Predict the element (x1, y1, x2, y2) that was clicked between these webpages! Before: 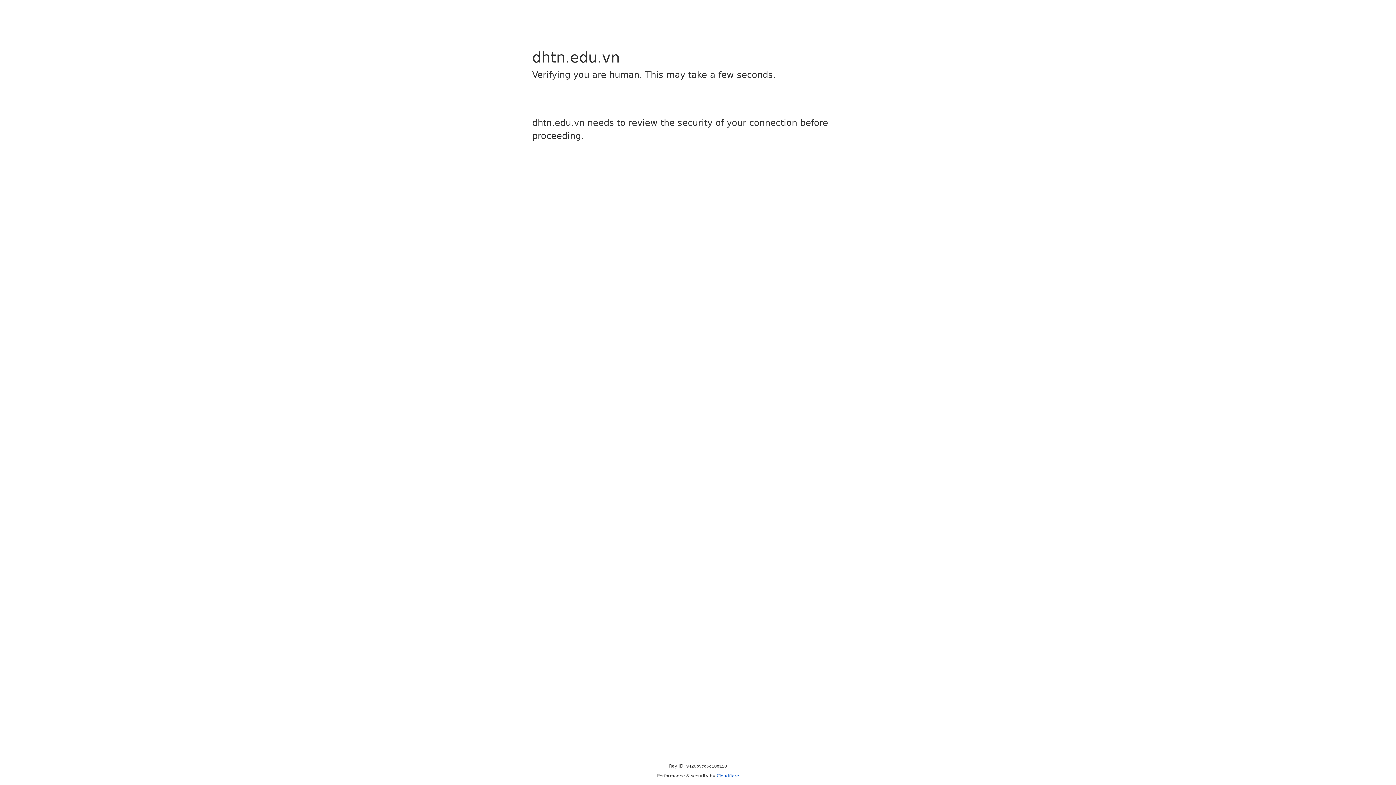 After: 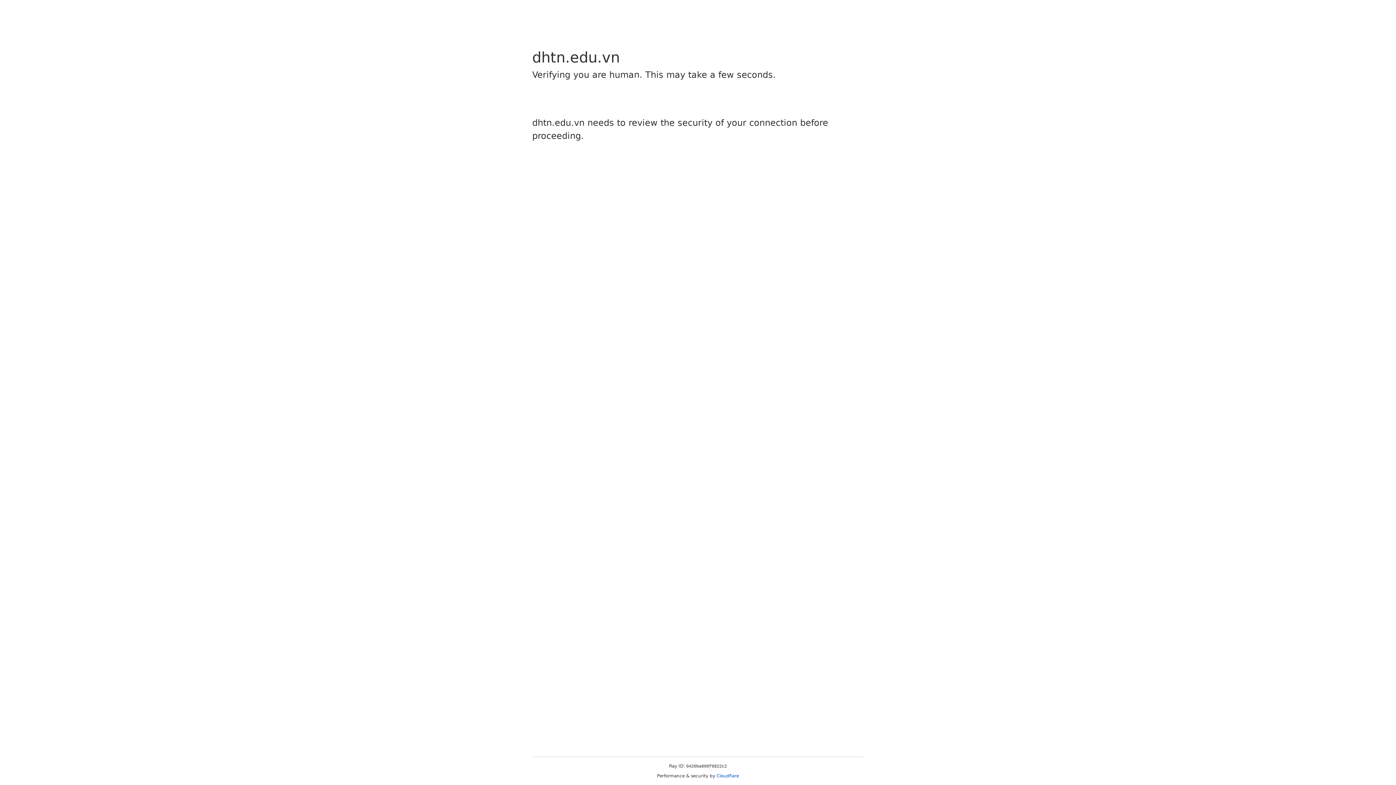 Action: bbox: (716, 773, 739, 778) label: Cloudflare